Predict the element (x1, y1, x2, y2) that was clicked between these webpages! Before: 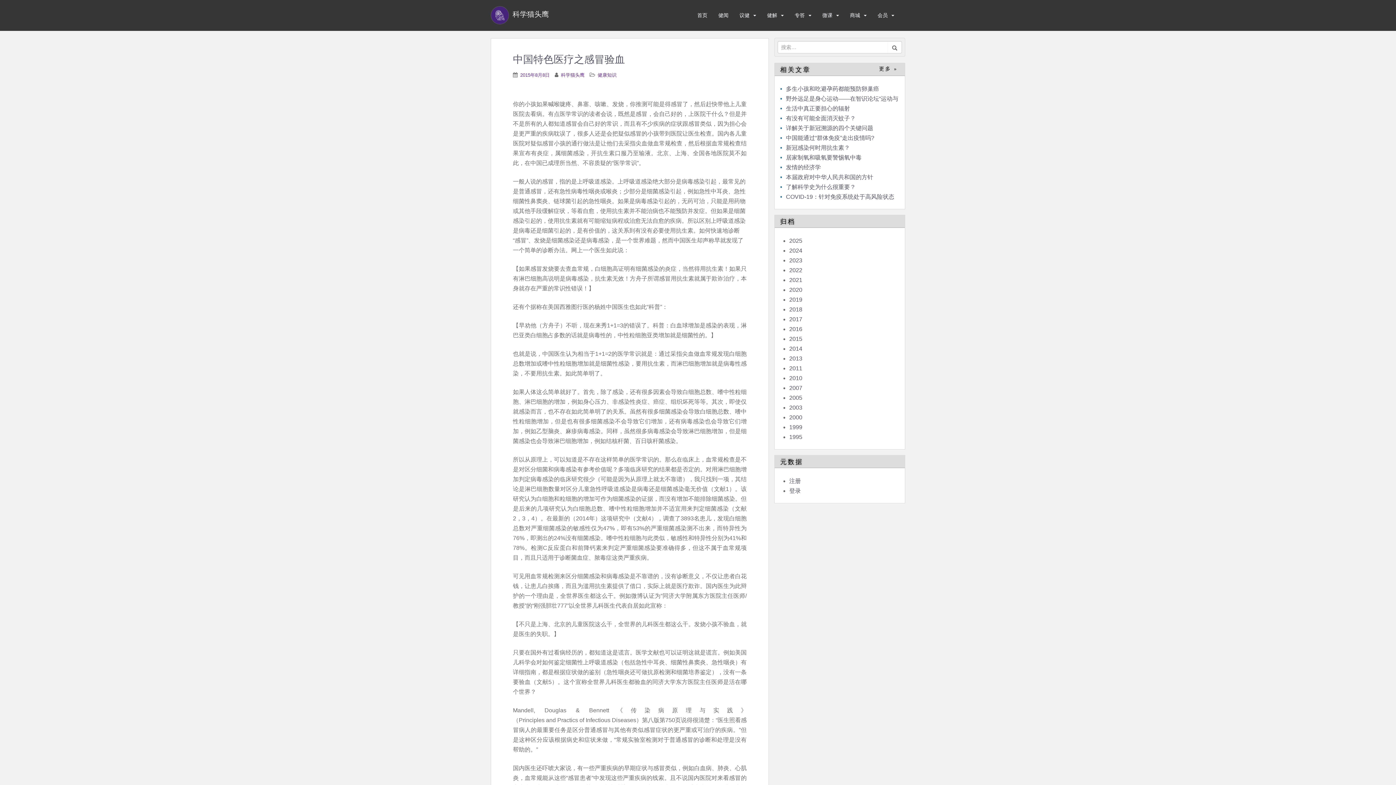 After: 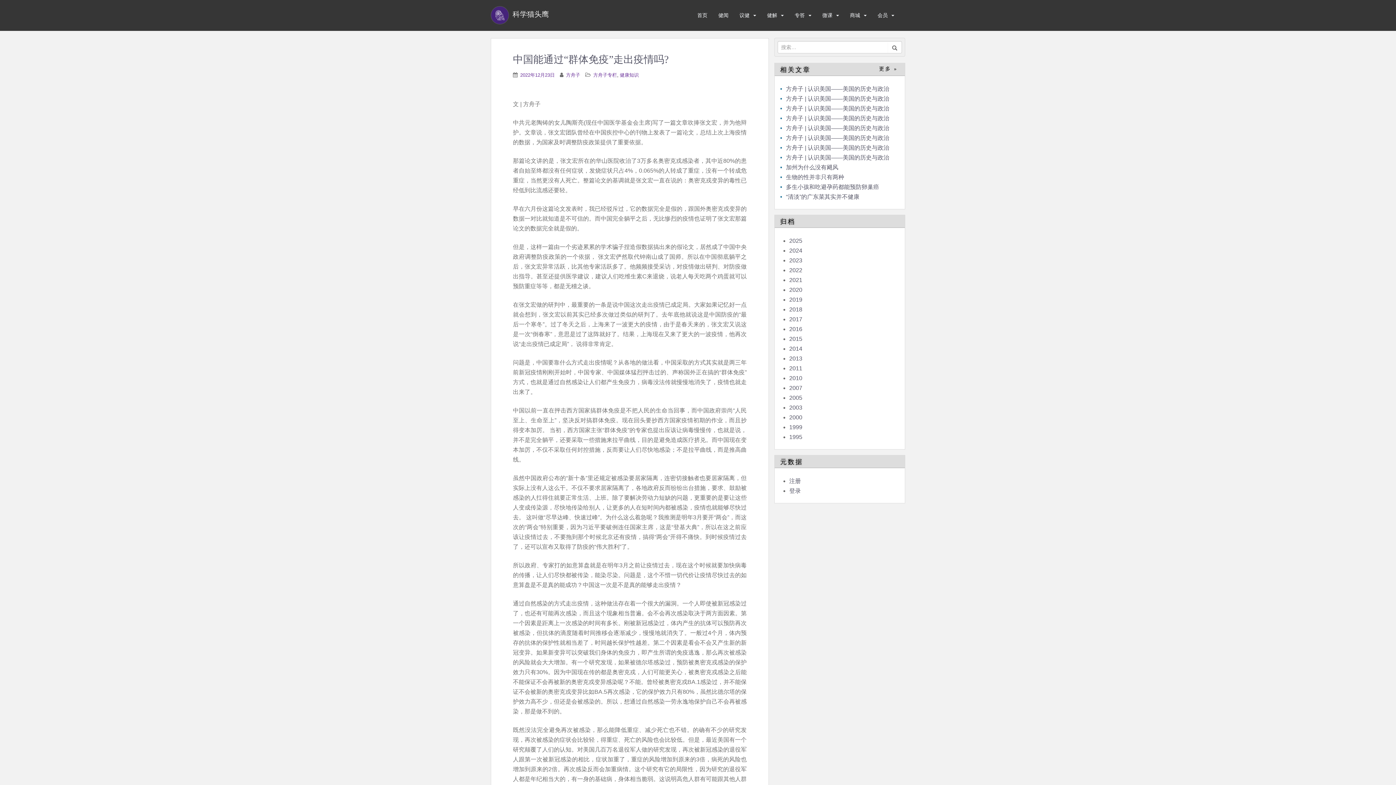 Action: bbox: (780, 134, 874, 141) label: 中国能通过“群体免疫”走出疫情吗?